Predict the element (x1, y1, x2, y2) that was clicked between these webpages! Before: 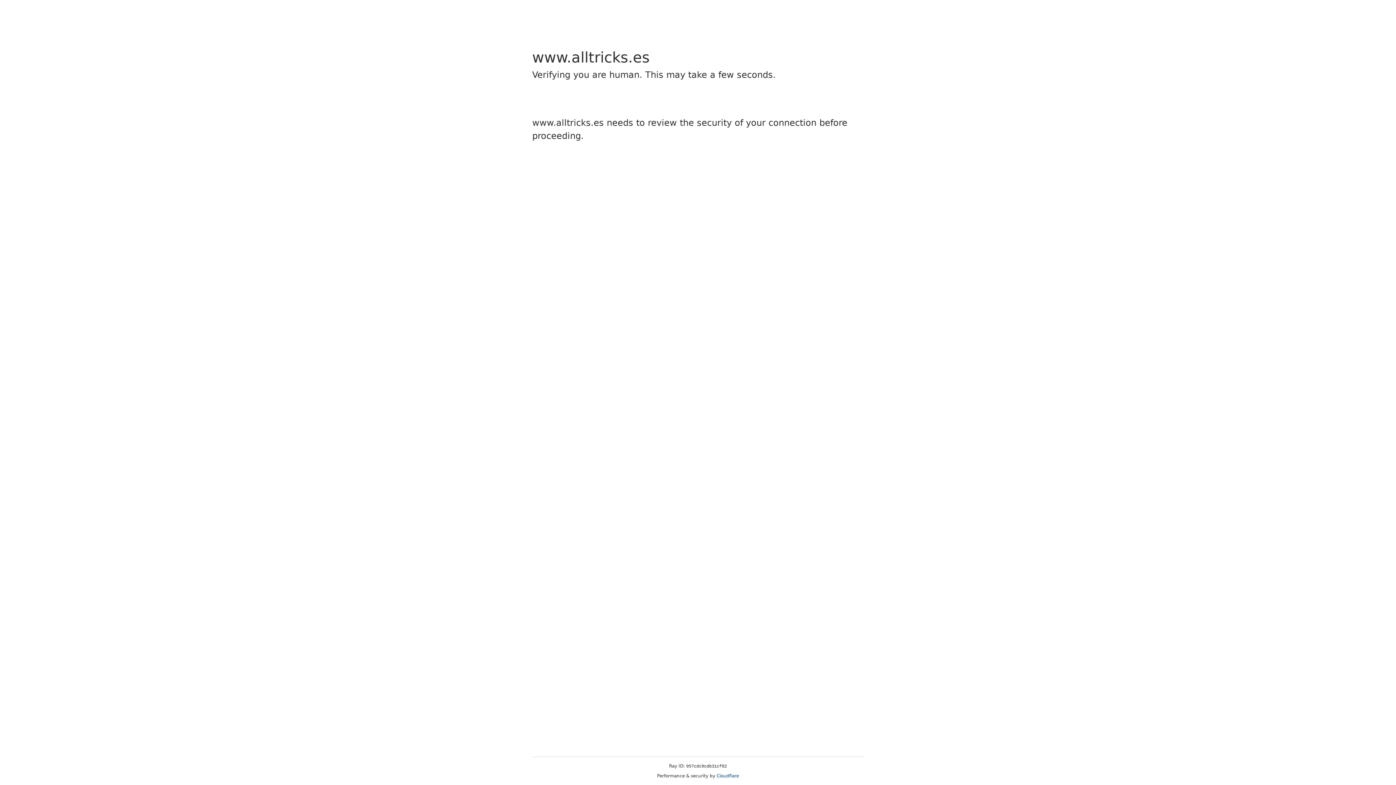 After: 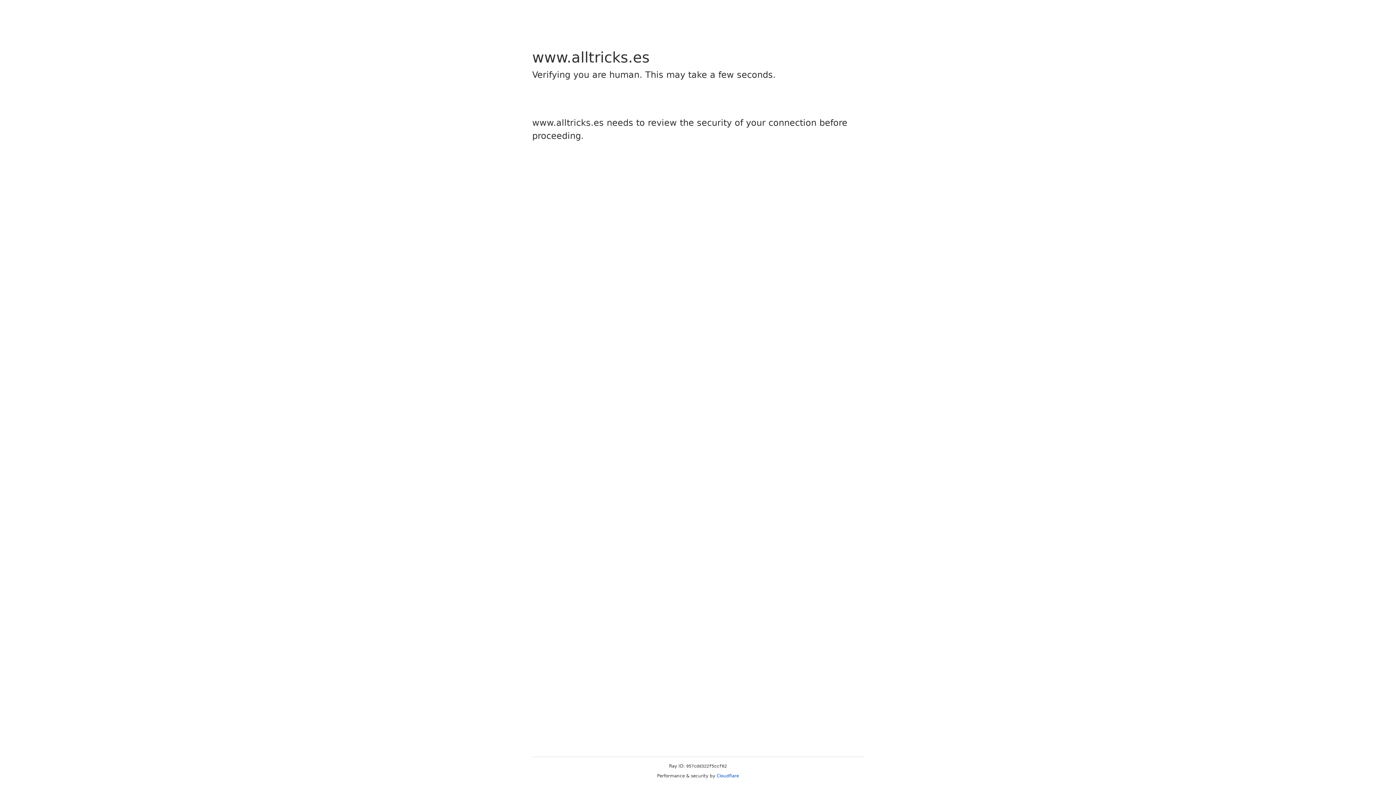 Action: label: Cloudflare bbox: (716, 773, 739, 778)